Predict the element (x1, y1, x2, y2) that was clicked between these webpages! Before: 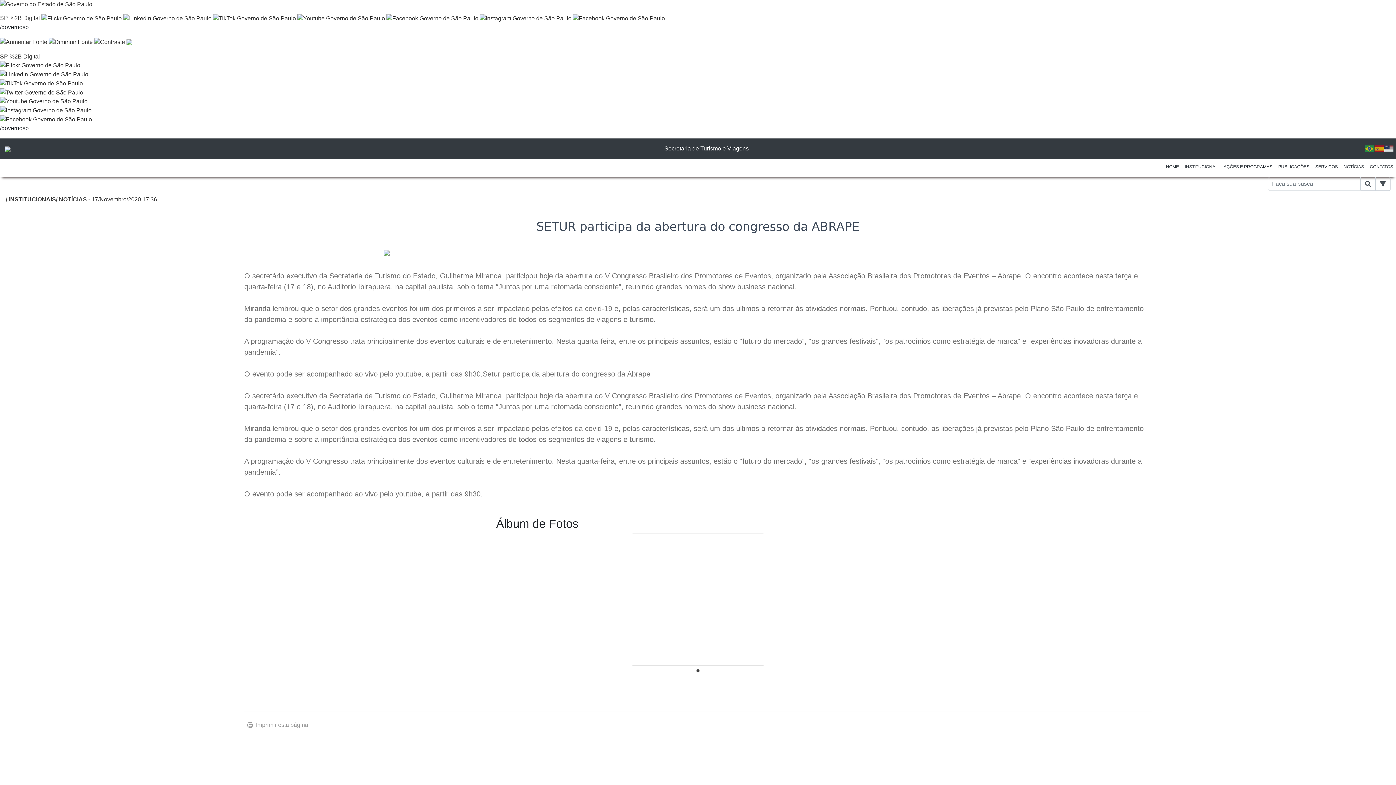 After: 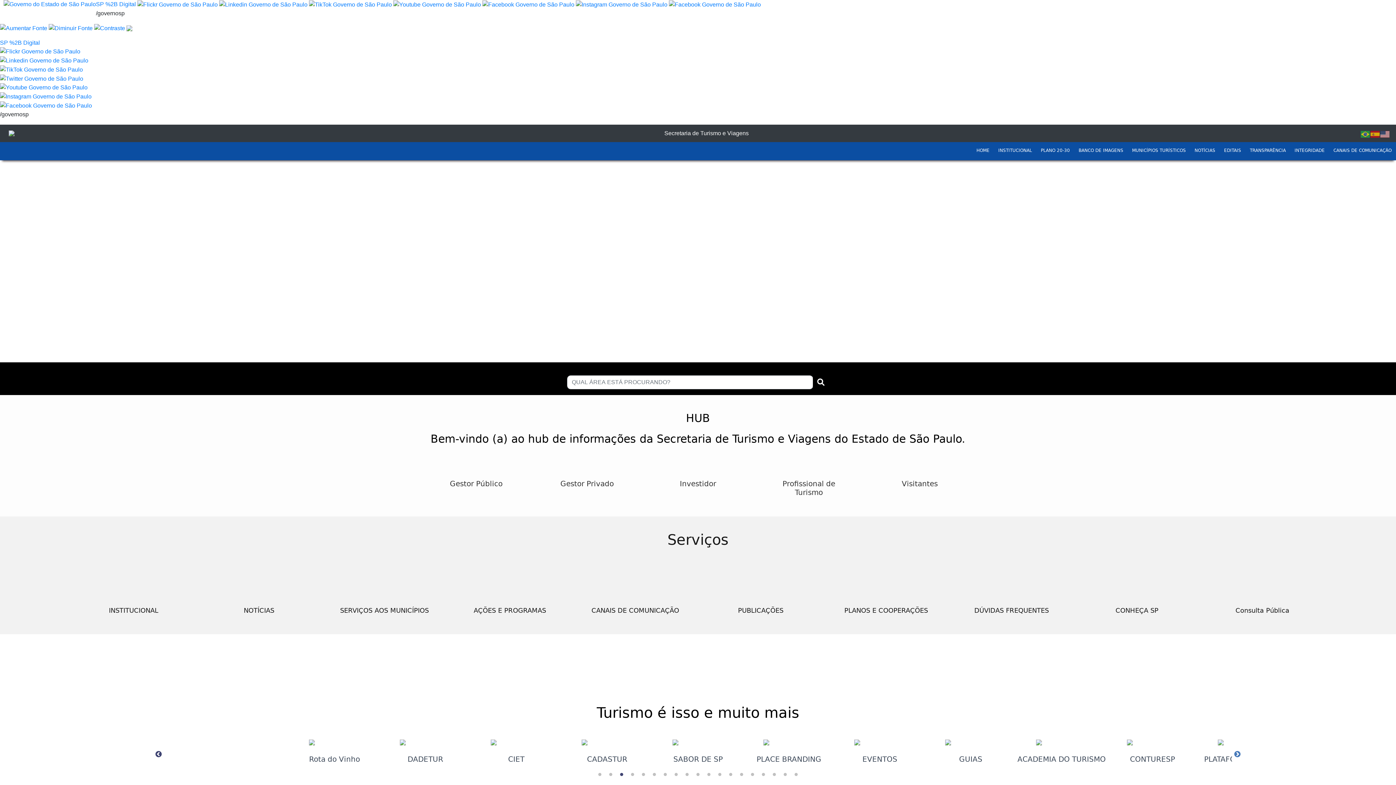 Action: bbox: (1163, 160, 1182, 175) label: HOME